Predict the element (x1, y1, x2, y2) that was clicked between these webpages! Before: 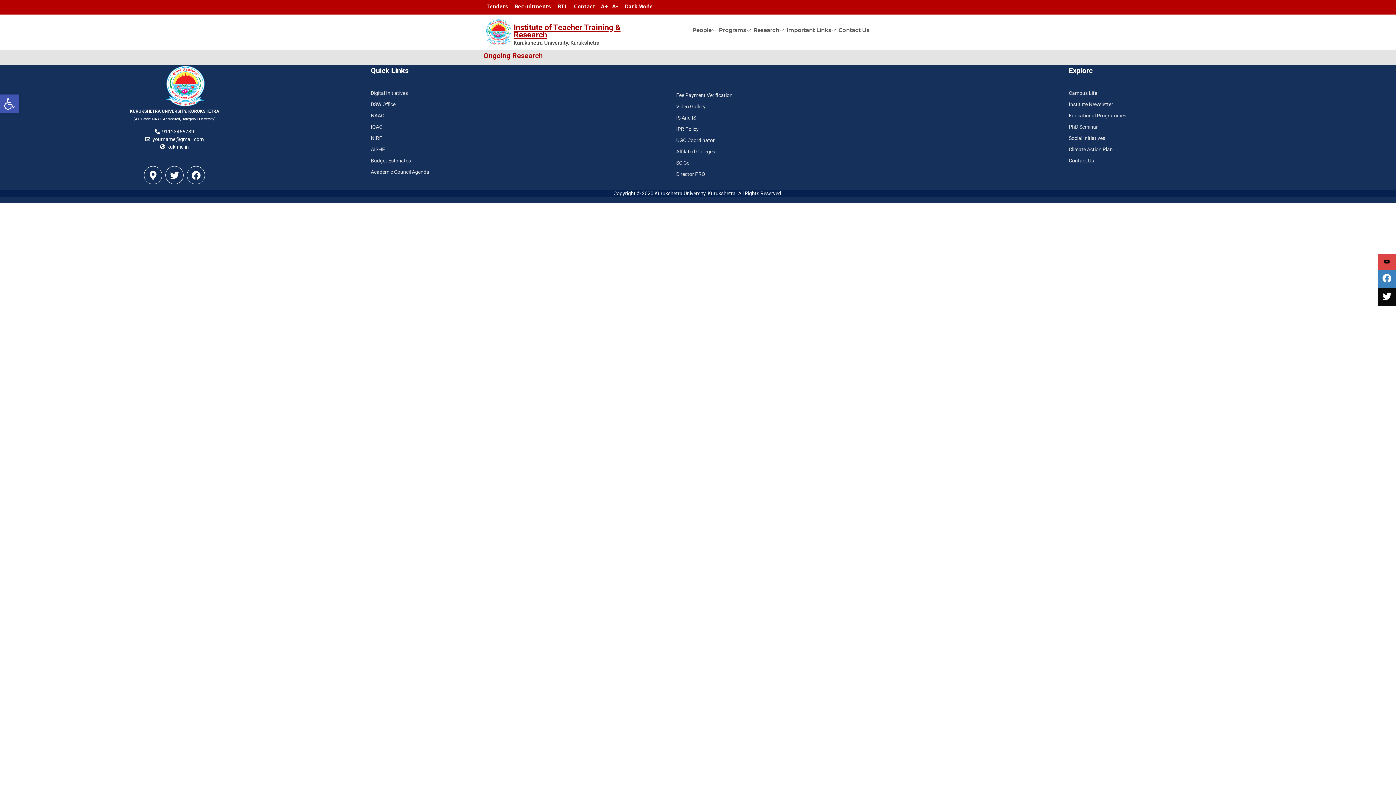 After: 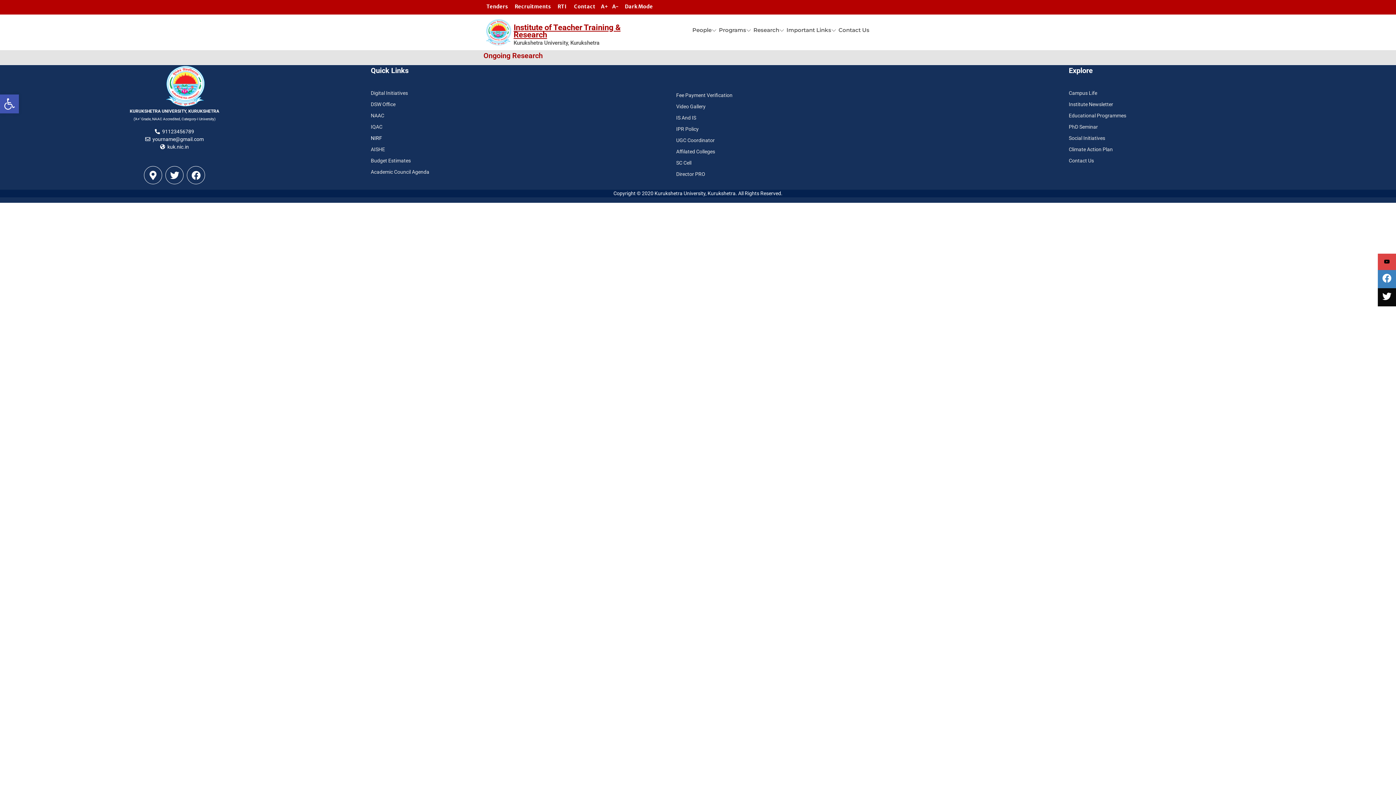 Action: bbox: (370, 135, 382, 141) label: NIRF